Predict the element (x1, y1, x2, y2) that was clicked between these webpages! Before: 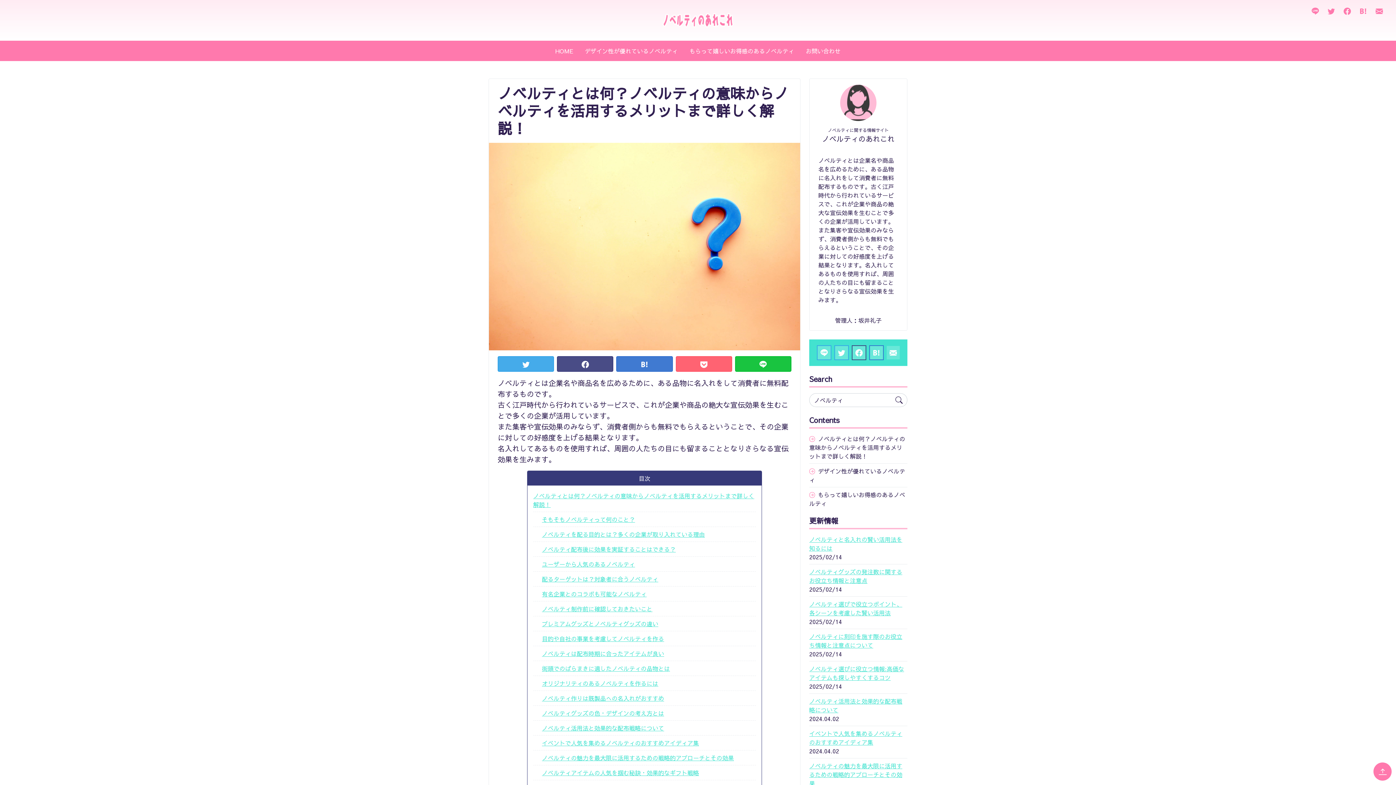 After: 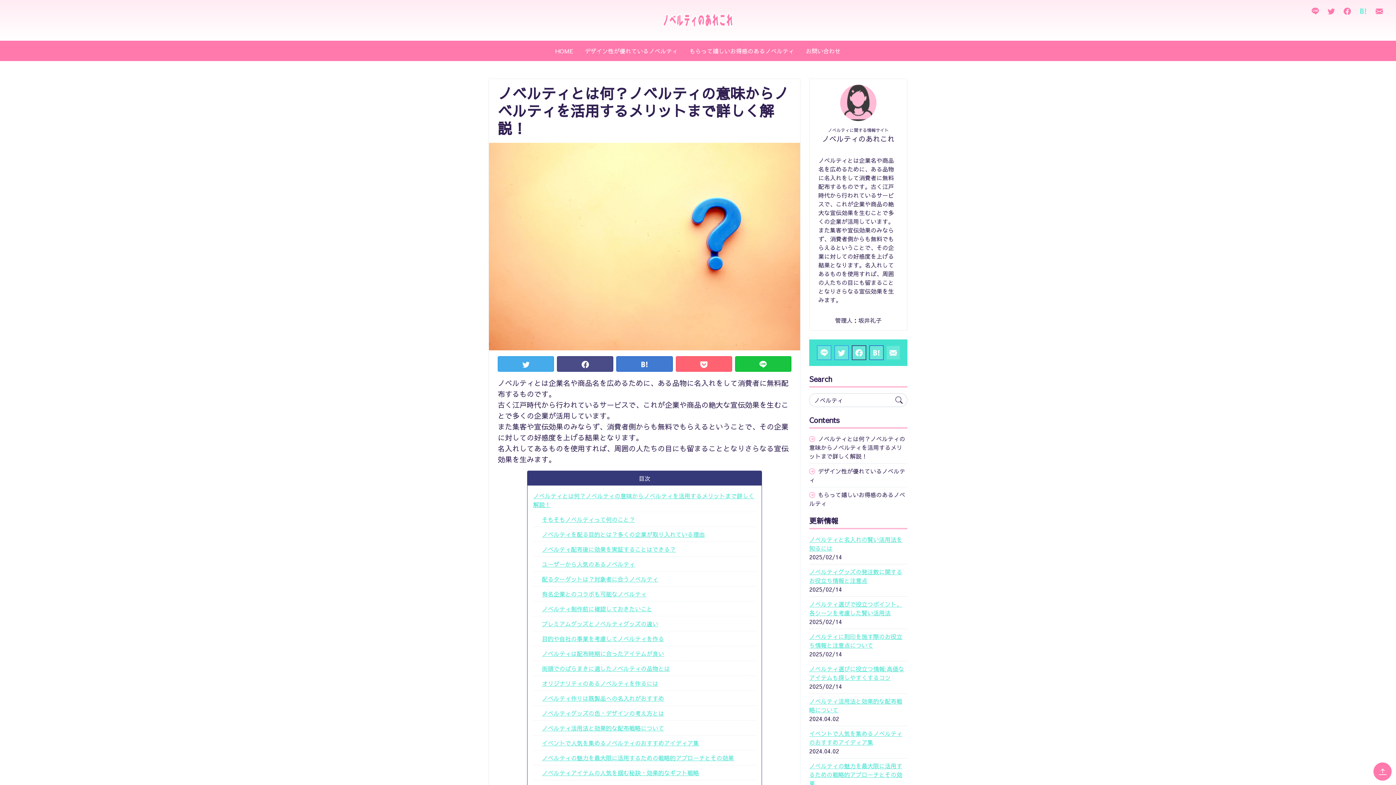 Action: bbox: (1357, 4, 1370, 17)